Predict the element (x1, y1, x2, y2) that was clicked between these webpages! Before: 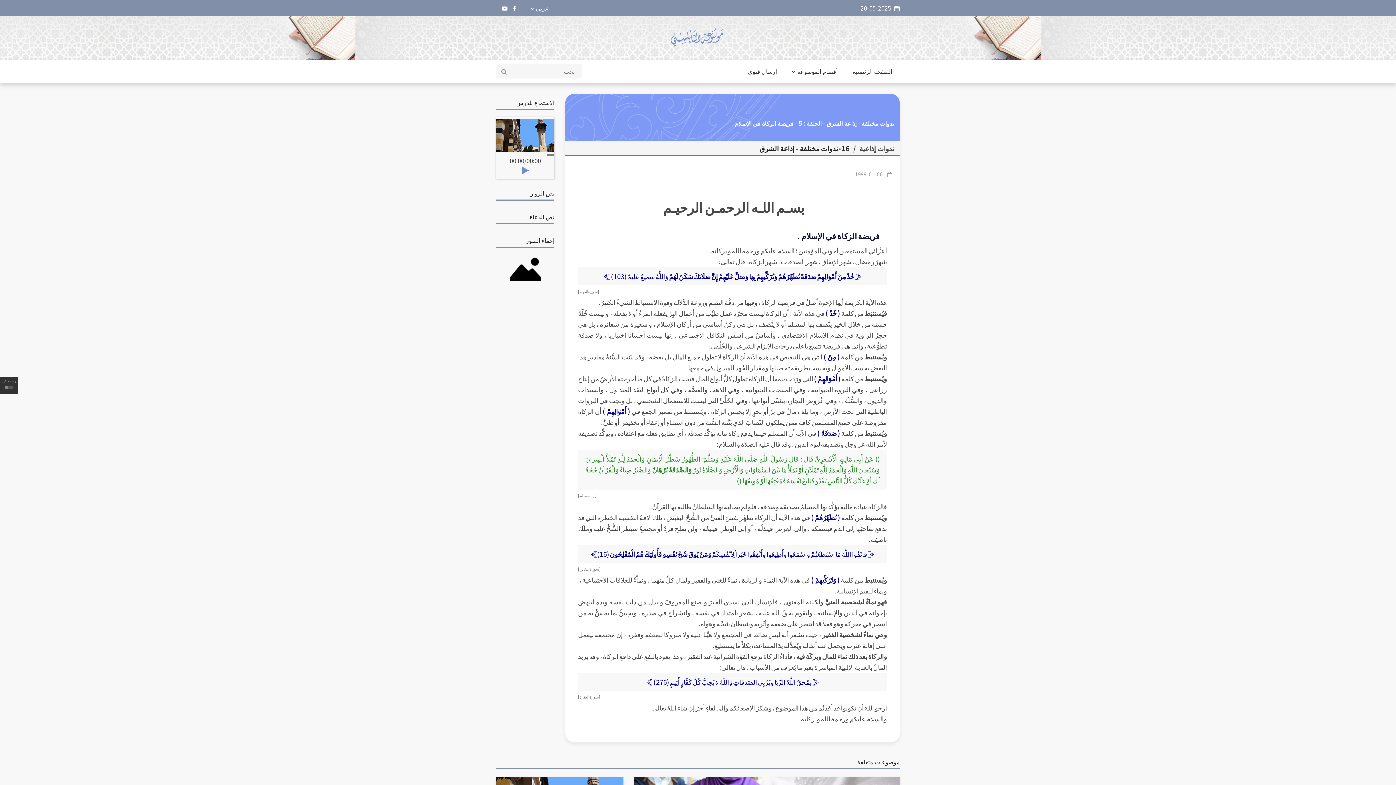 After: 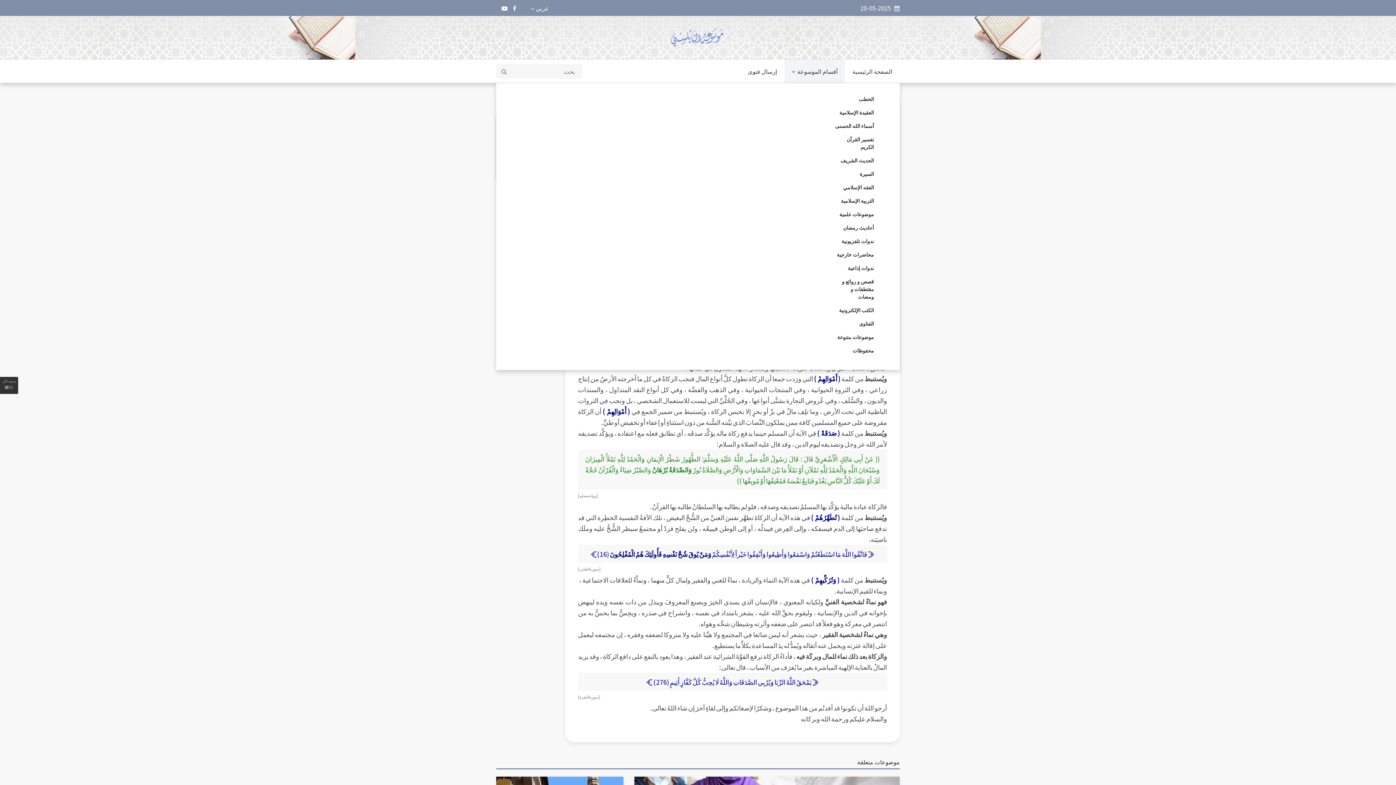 Action: label: أقسام الموسوعة bbox: (784, 59, 845, 82)